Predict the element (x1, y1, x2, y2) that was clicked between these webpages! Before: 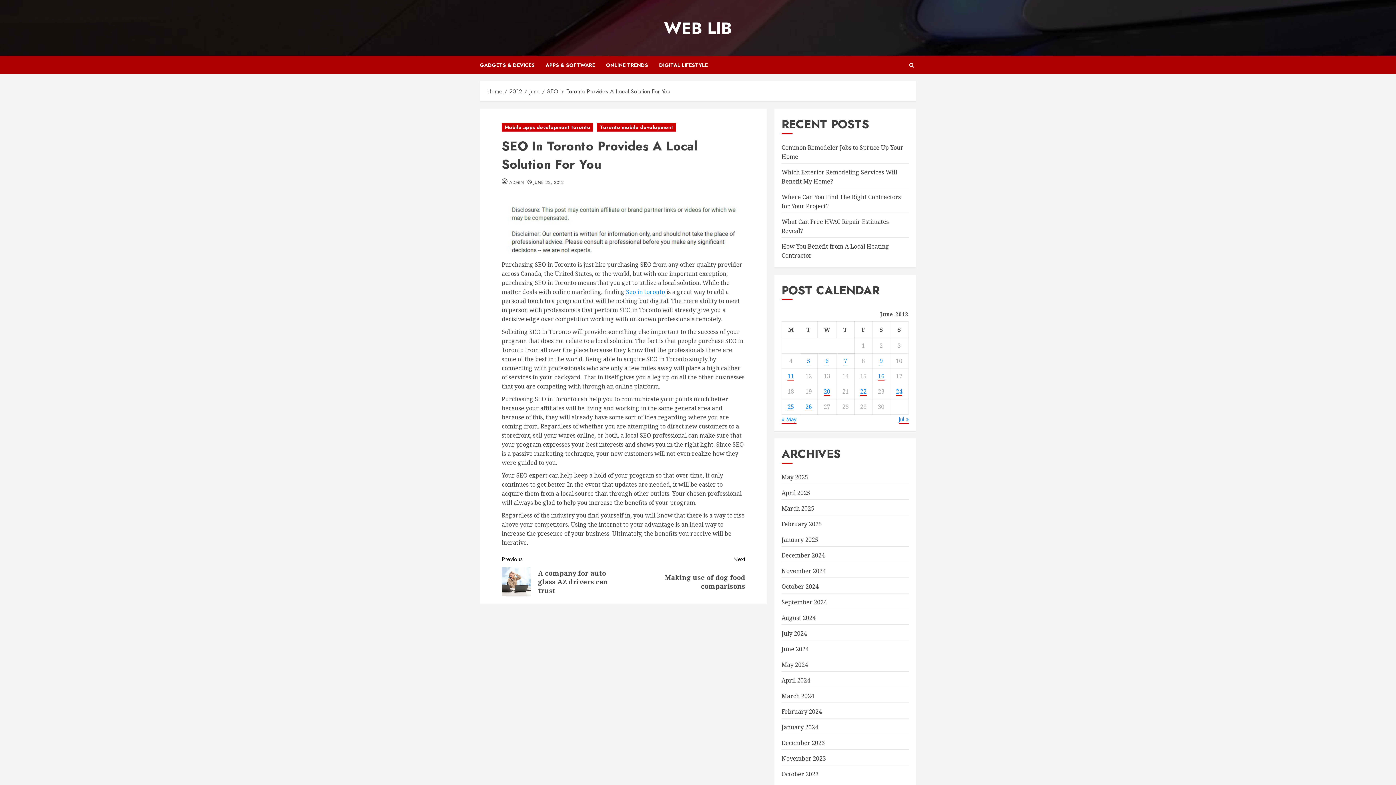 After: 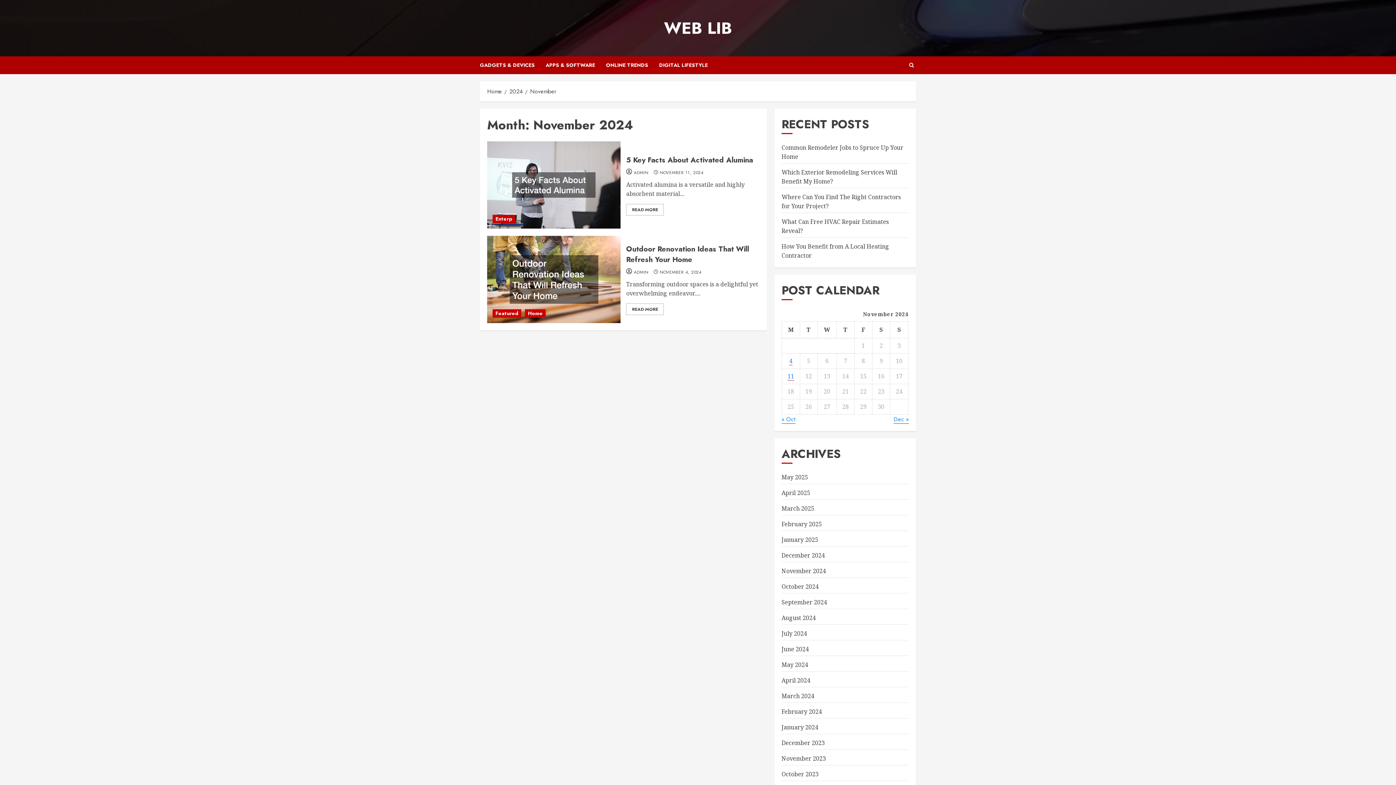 Action: label: November 2024 bbox: (781, 567, 826, 575)